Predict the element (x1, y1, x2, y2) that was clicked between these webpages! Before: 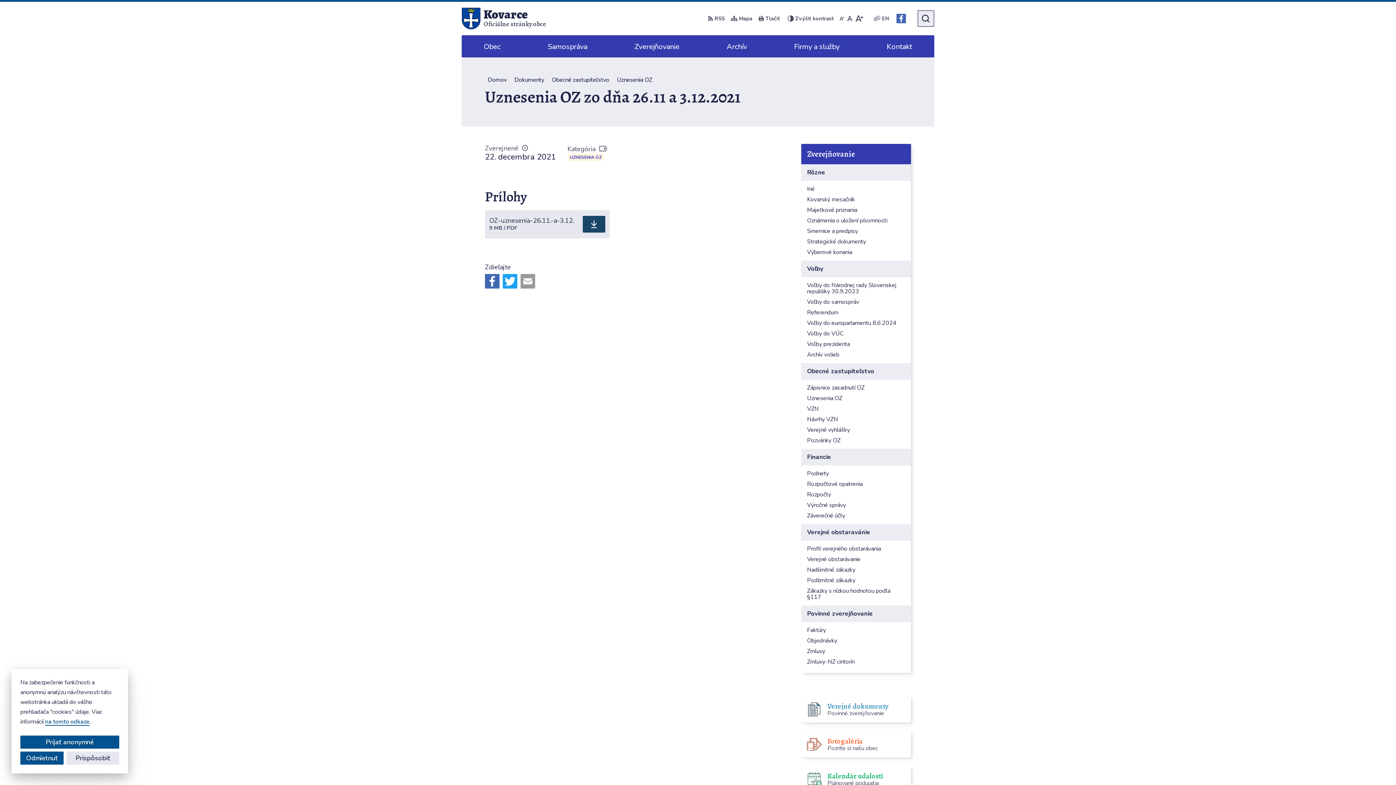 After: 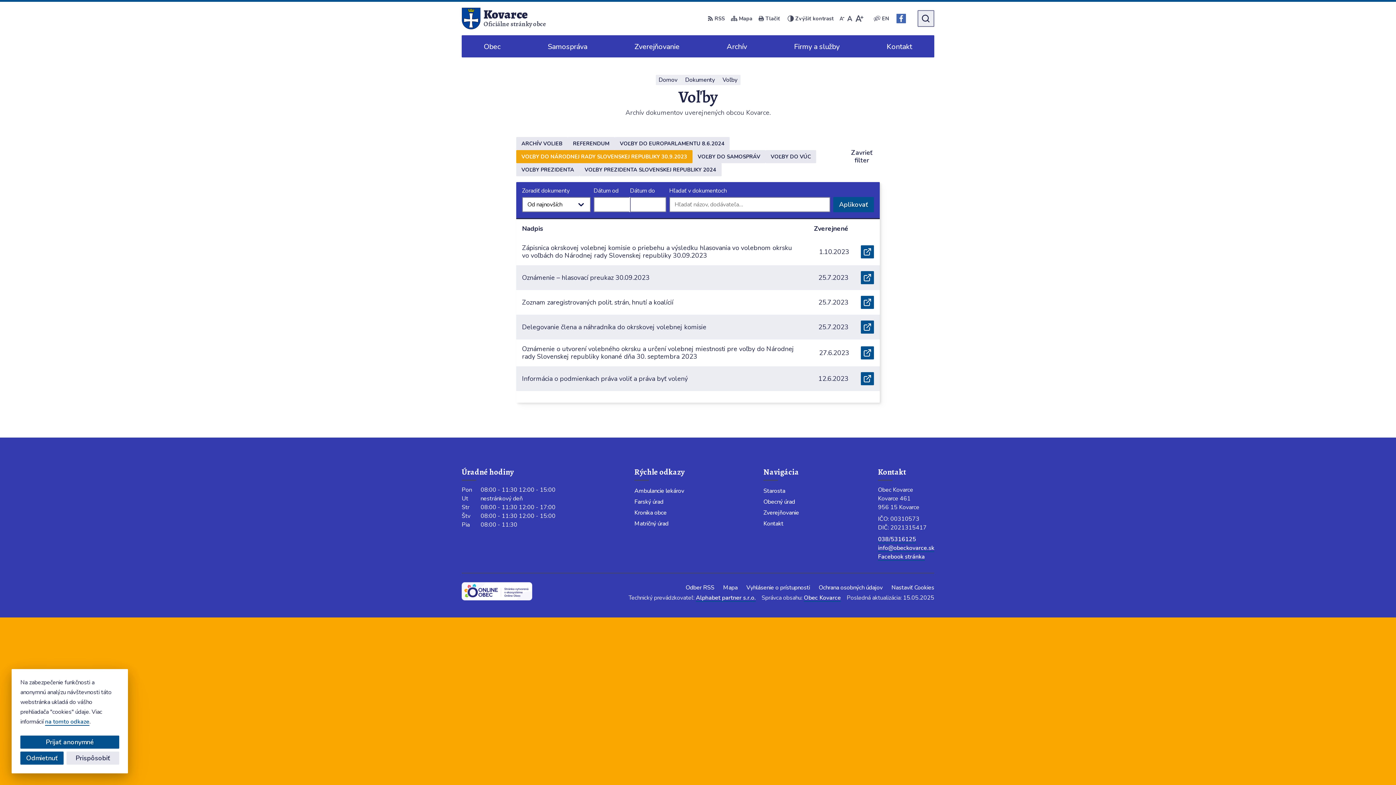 Action: label: Voľby do Národnej rady Slovenskej republiky 30.9.2023 bbox: (801, 280, 911, 297)